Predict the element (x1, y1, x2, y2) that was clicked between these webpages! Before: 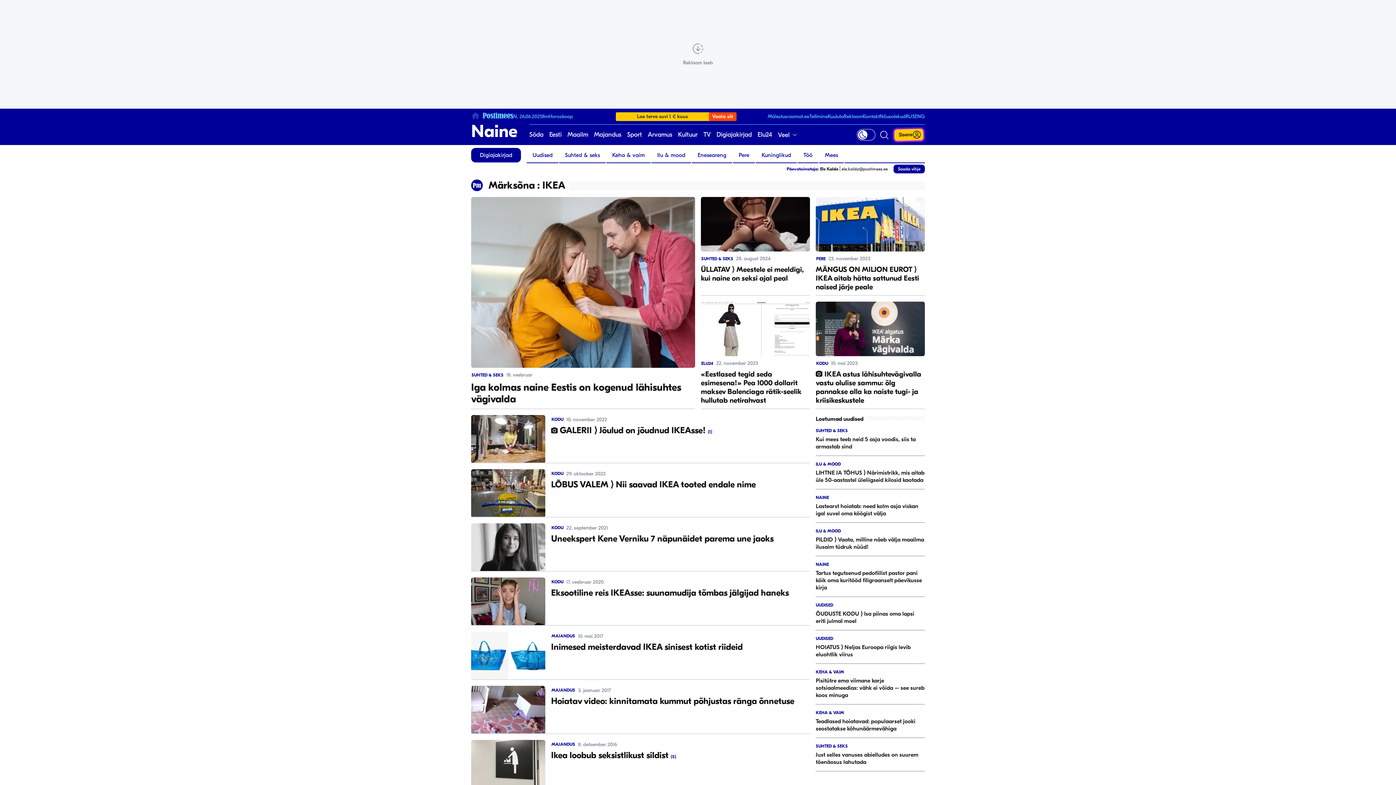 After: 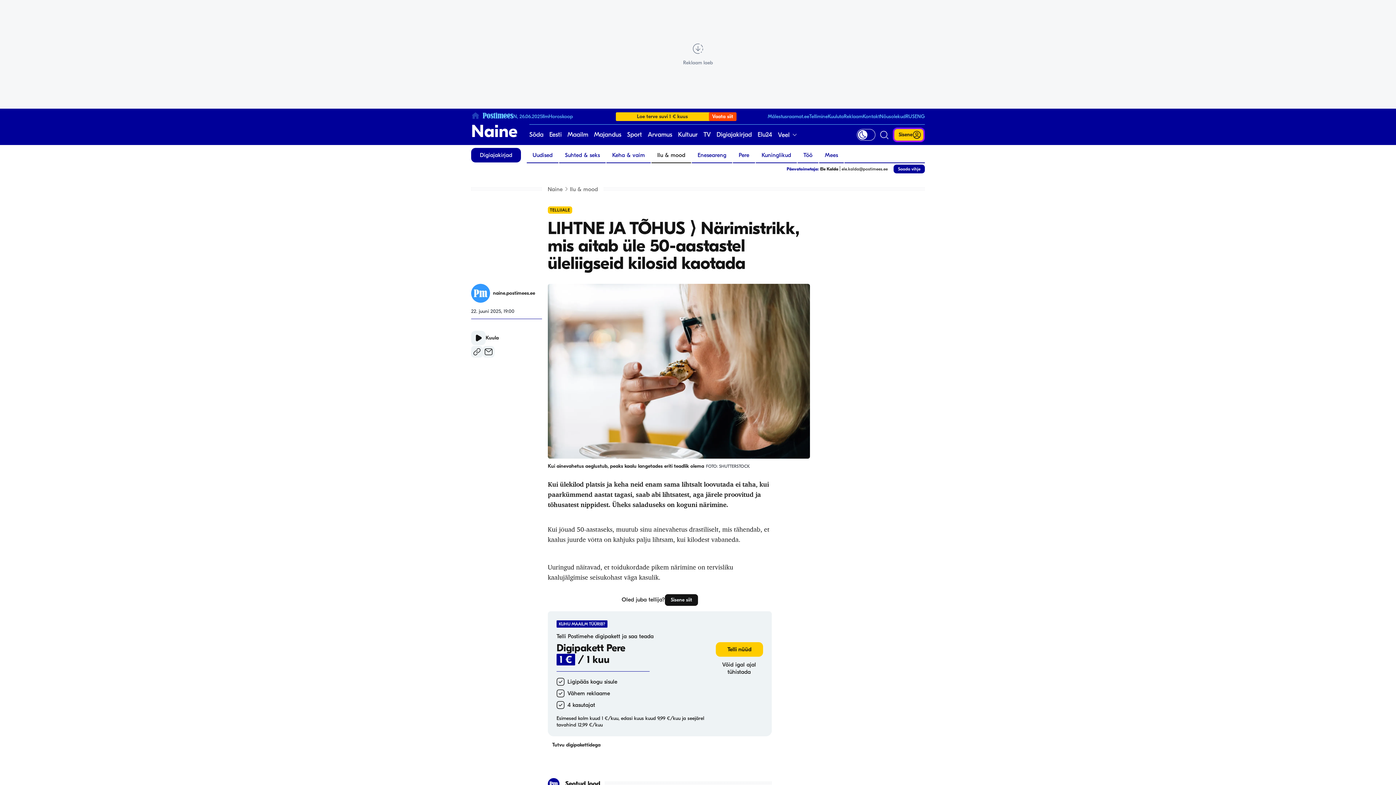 Action: label: ILU & MOOD
LIHTNE JA TÕHUS ⟩ Närimistrikk, mis aitab üle 50-aastastel üleliigseid kilosid kaotada bbox: (816, 462, 925, 483)